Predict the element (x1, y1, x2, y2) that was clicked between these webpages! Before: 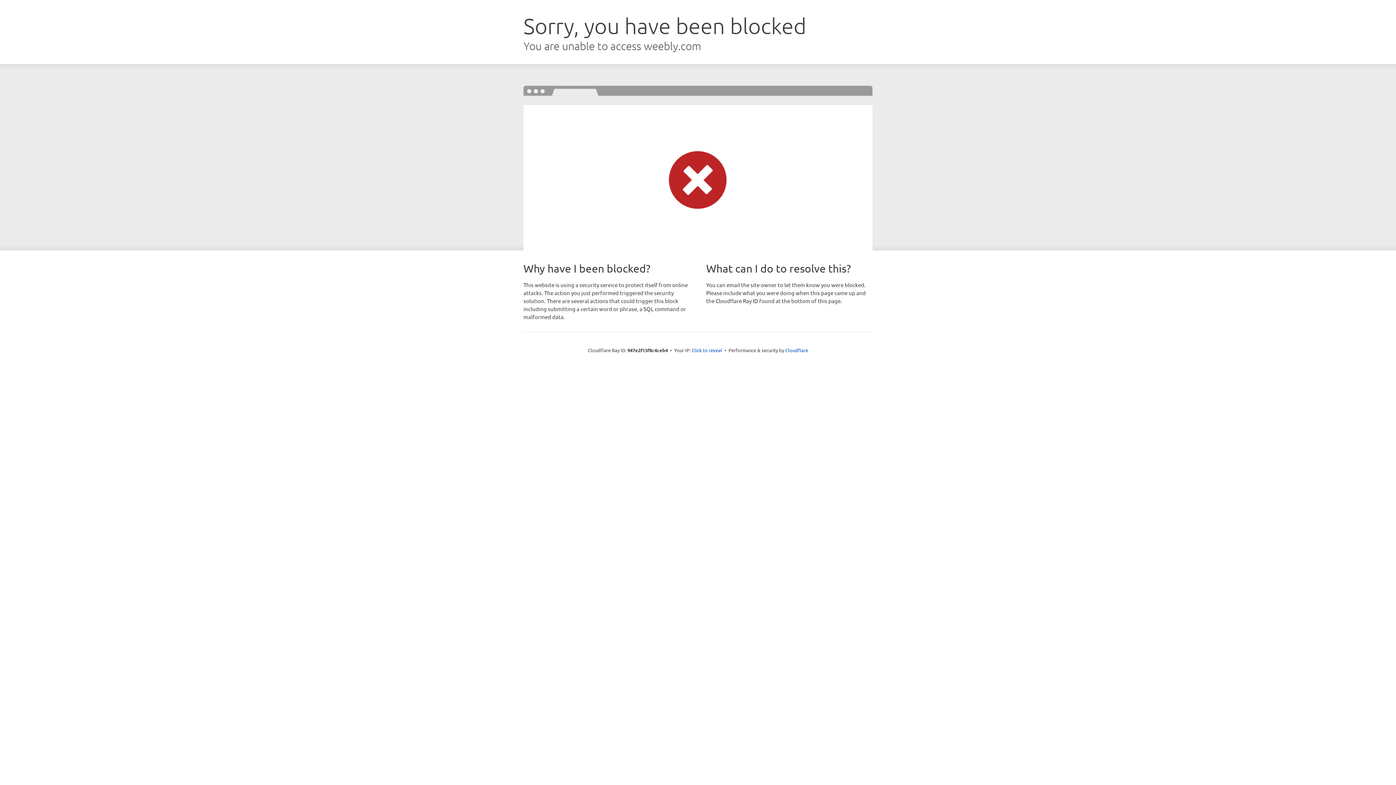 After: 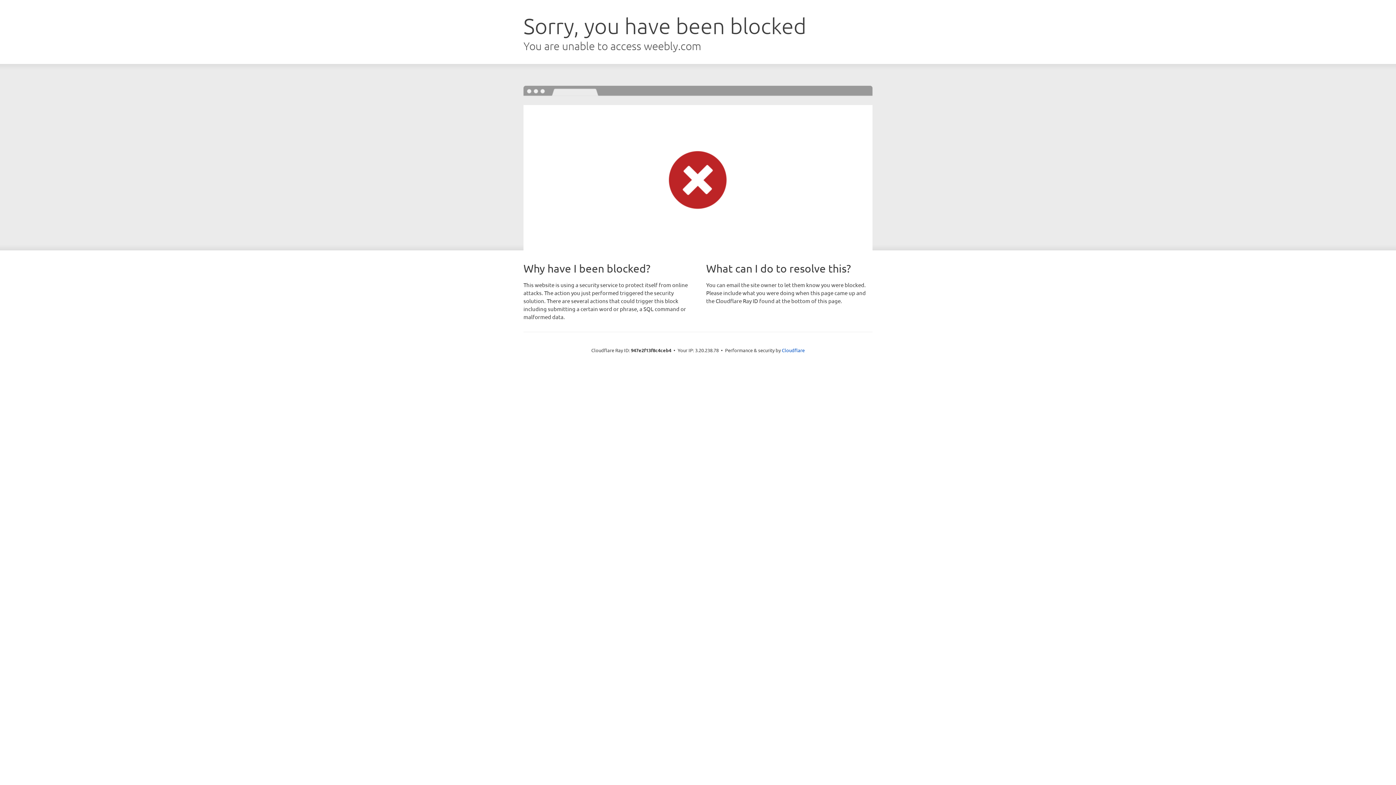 Action: bbox: (691, 346, 722, 353) label: Click to reveal